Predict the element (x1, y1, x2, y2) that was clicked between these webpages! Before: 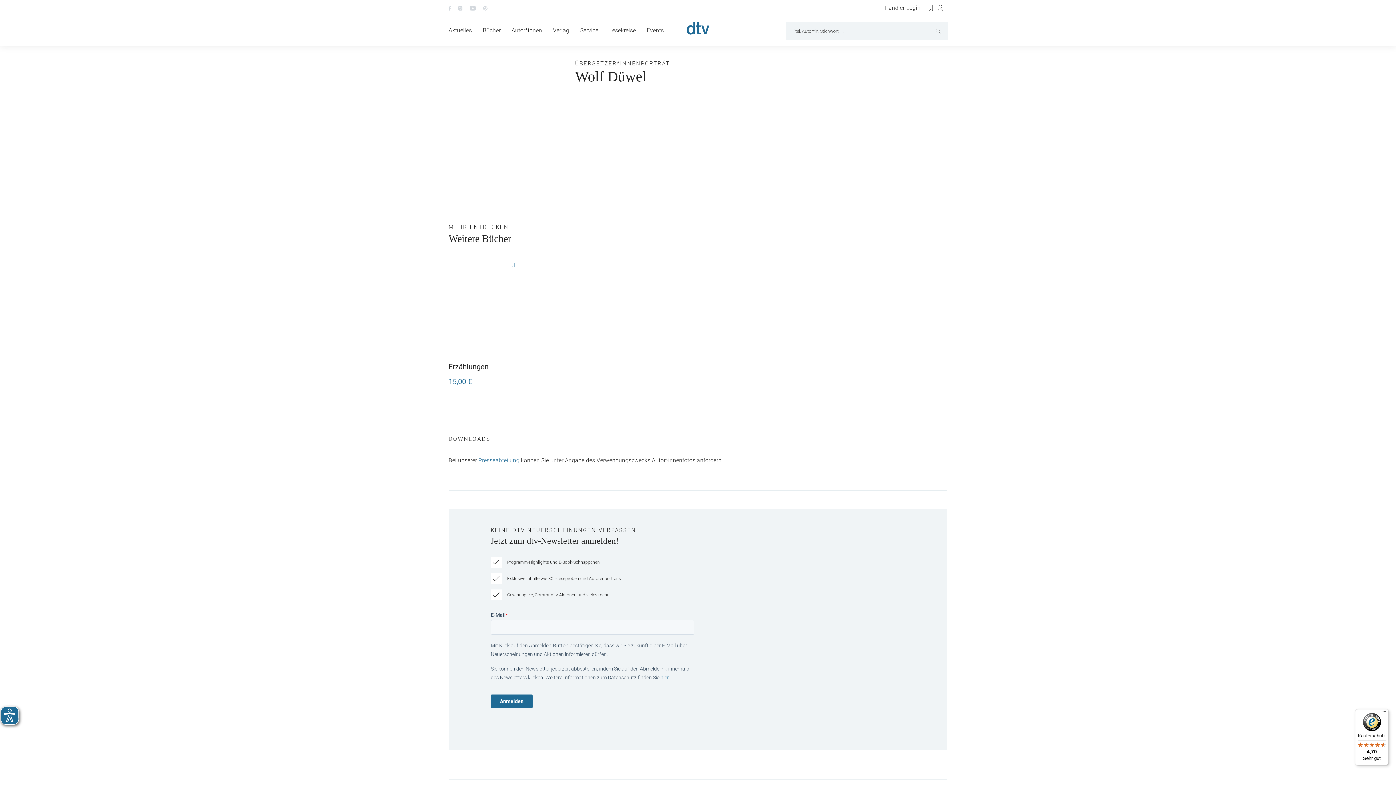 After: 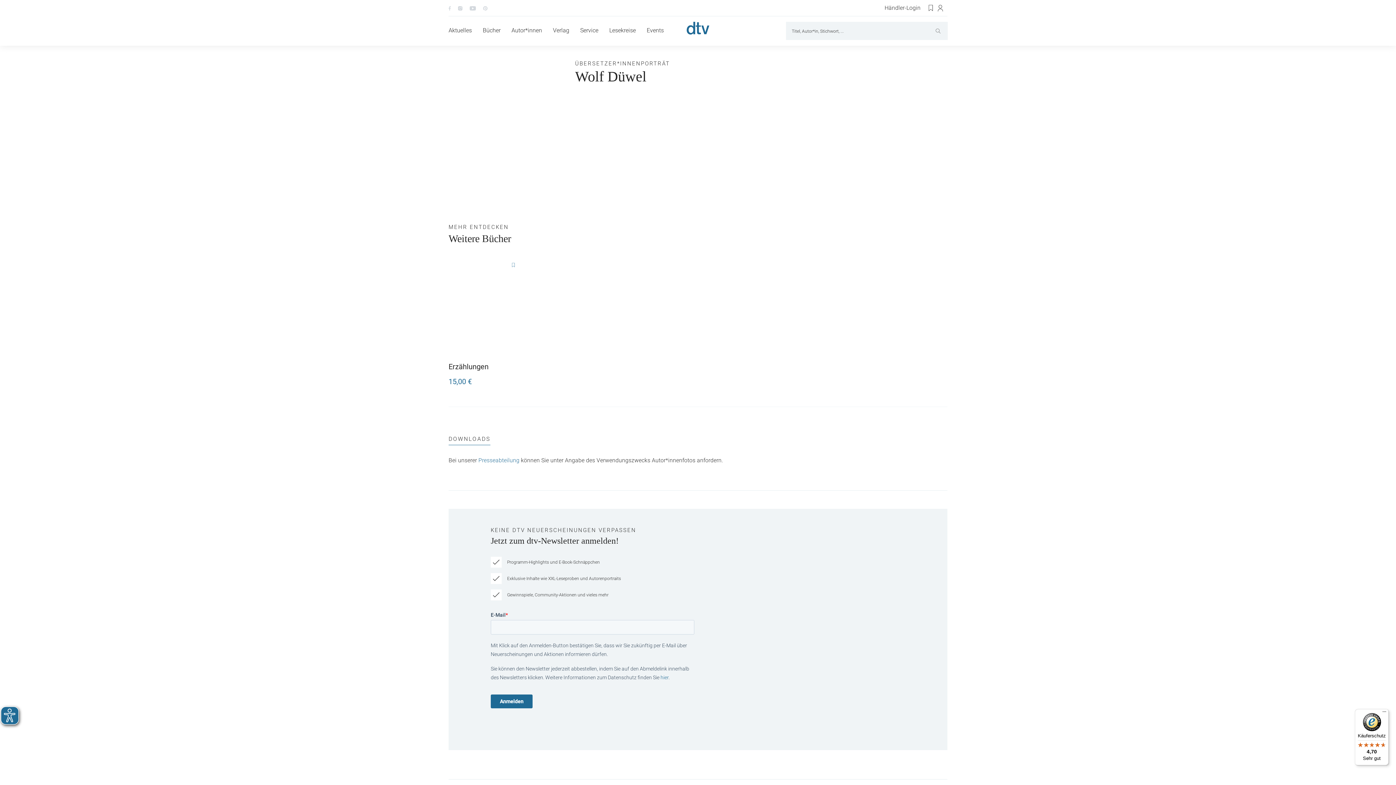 Action: bbox: (448, 4, 450, 11)